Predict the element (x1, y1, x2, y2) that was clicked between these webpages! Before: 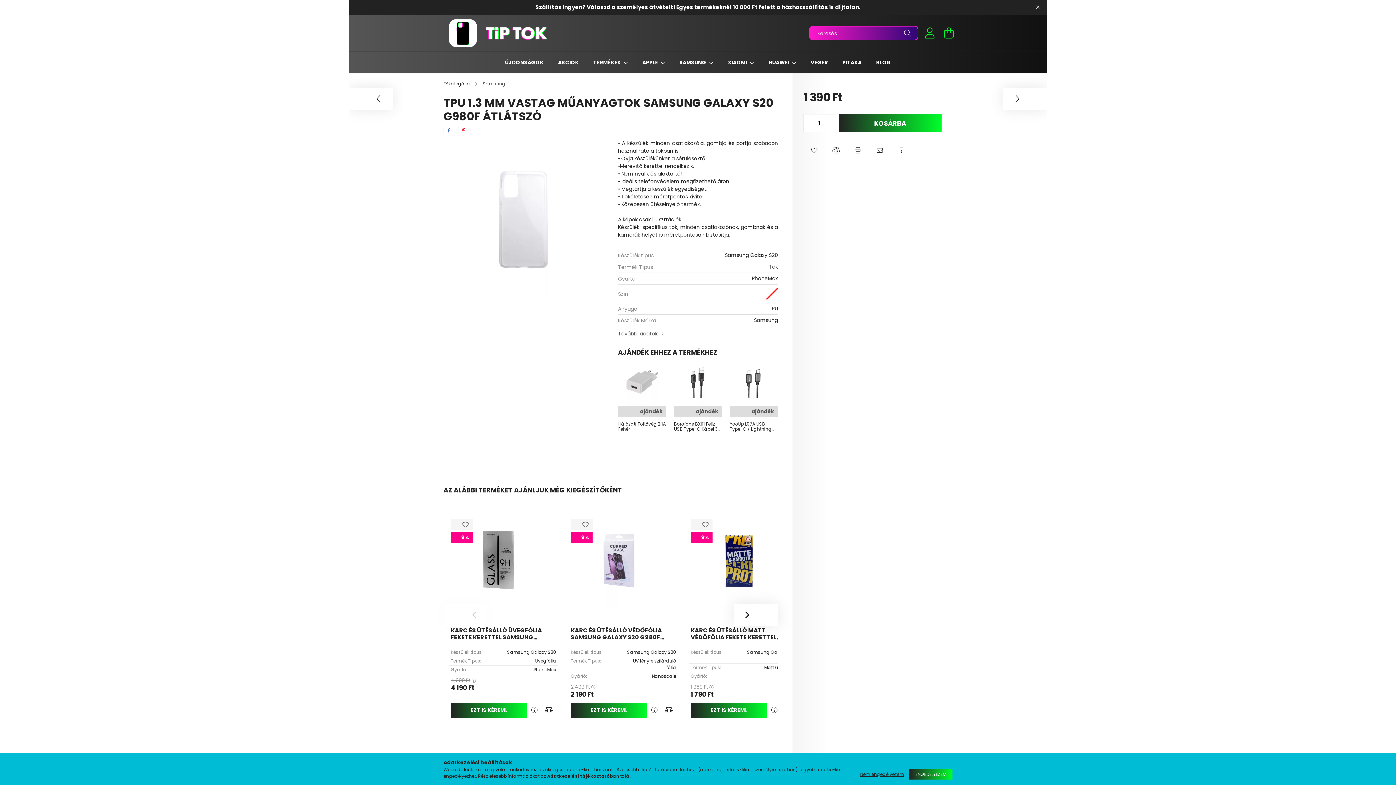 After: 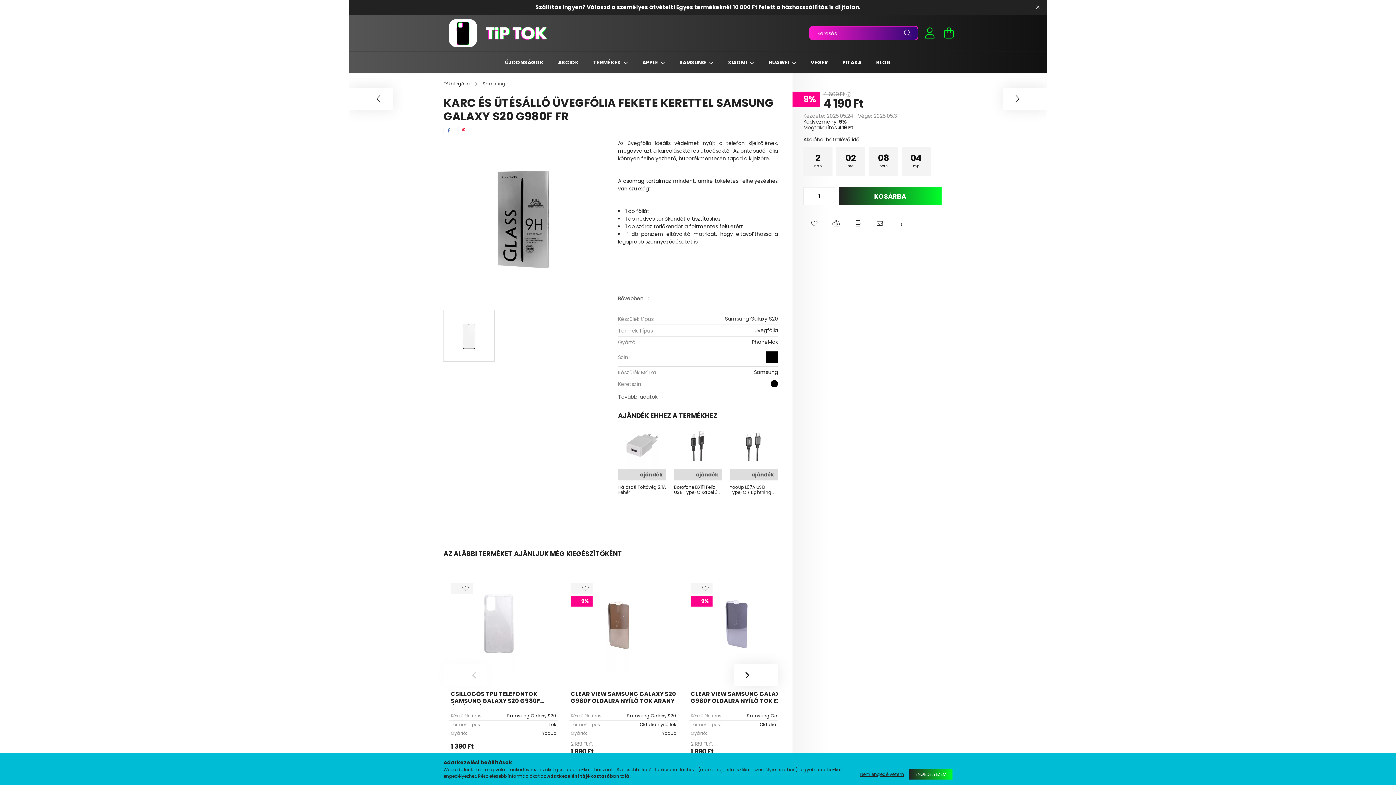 Action: bbox: (450, 627, 556, 641) label: KARC ÉS ÜTÉSÁLLÓ ÜVEGFÓLIA FEKETE KERETTEL SAMSUNG GALAXY S20 G980F FR